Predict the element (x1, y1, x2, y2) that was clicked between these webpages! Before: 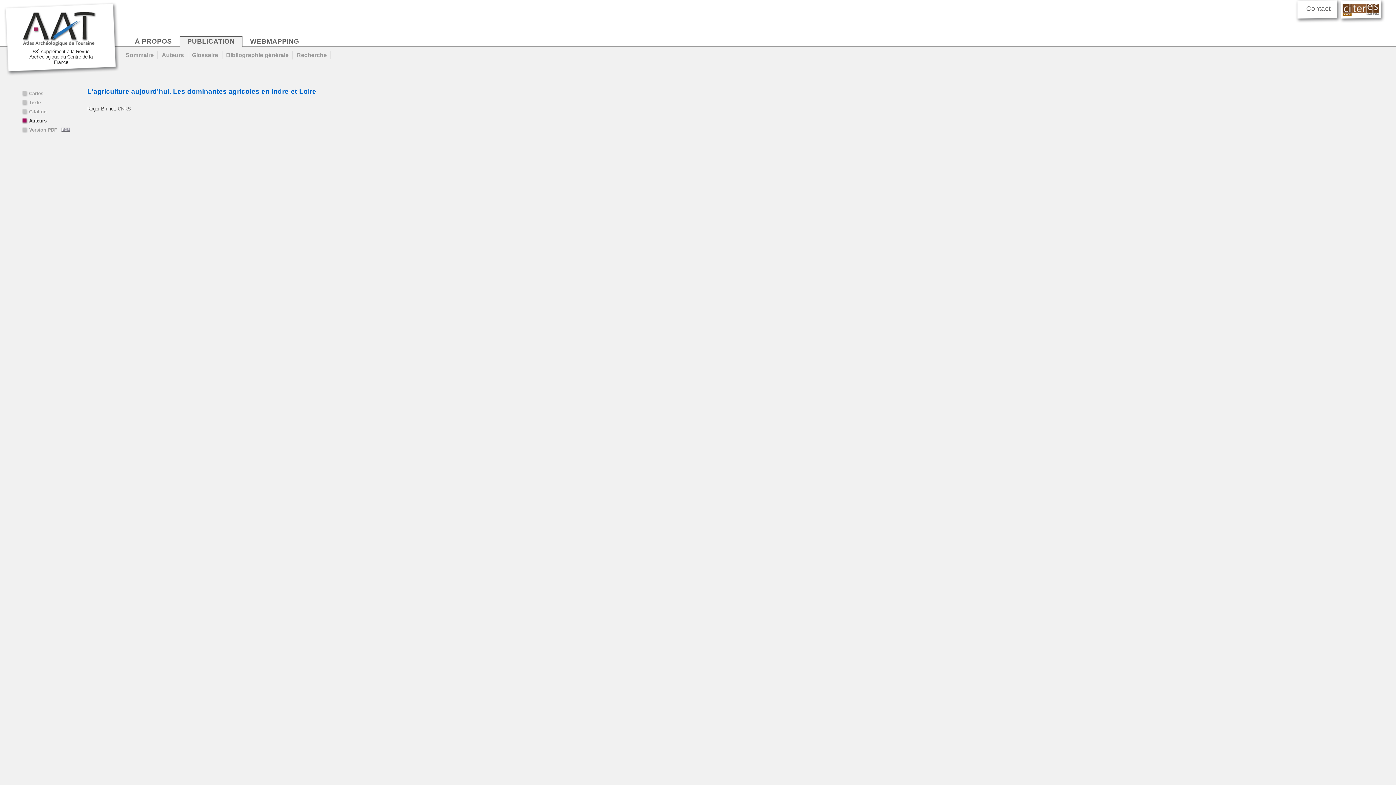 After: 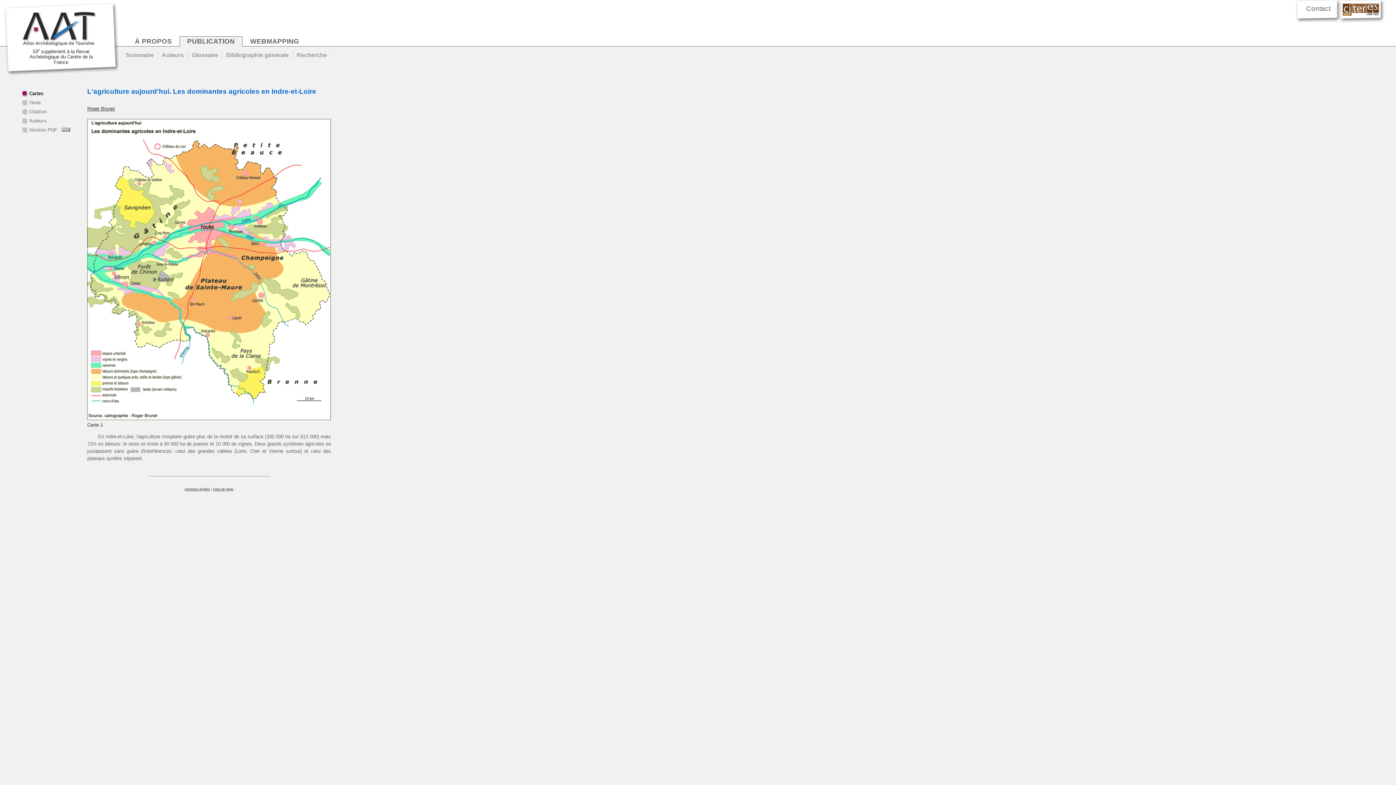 Action: bbox: (21, 90, 87, 100) label: Cartes